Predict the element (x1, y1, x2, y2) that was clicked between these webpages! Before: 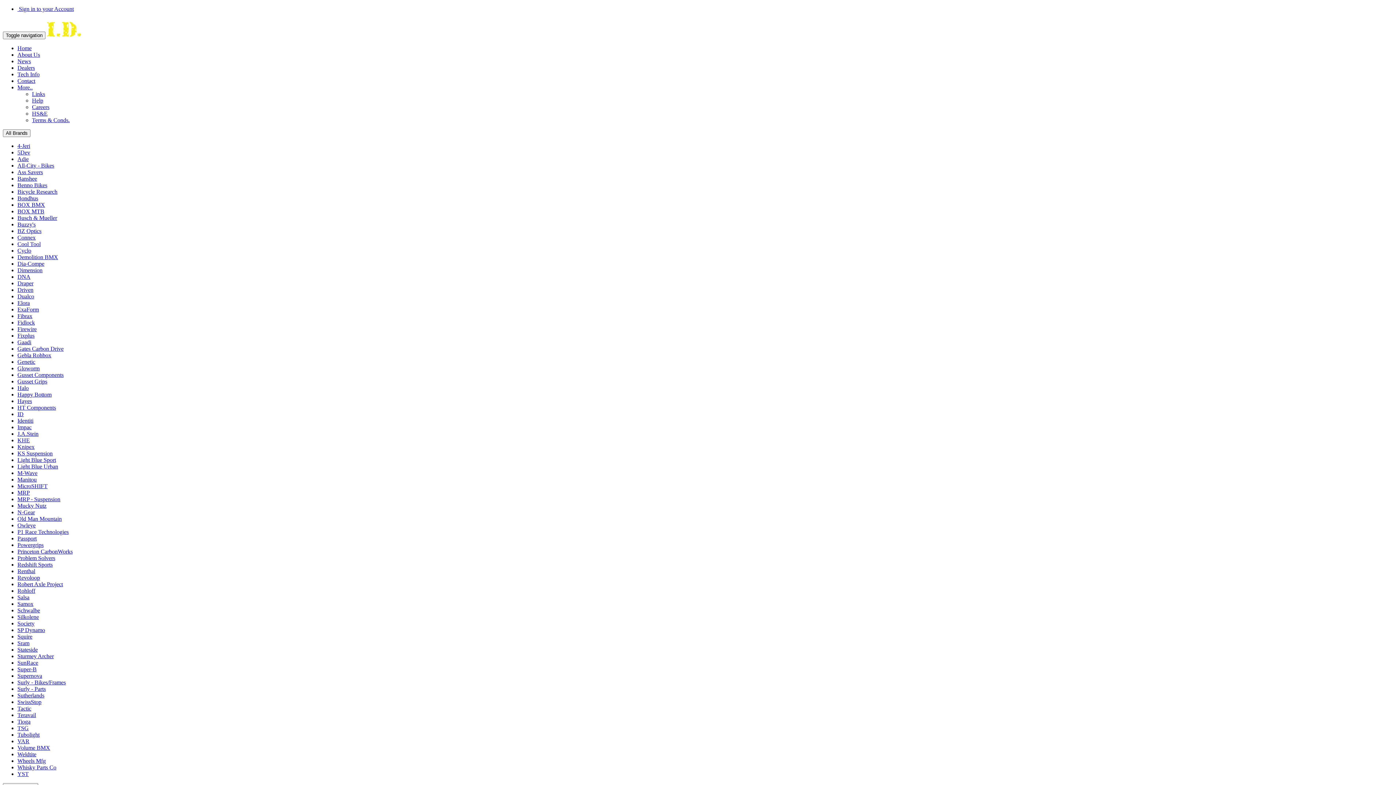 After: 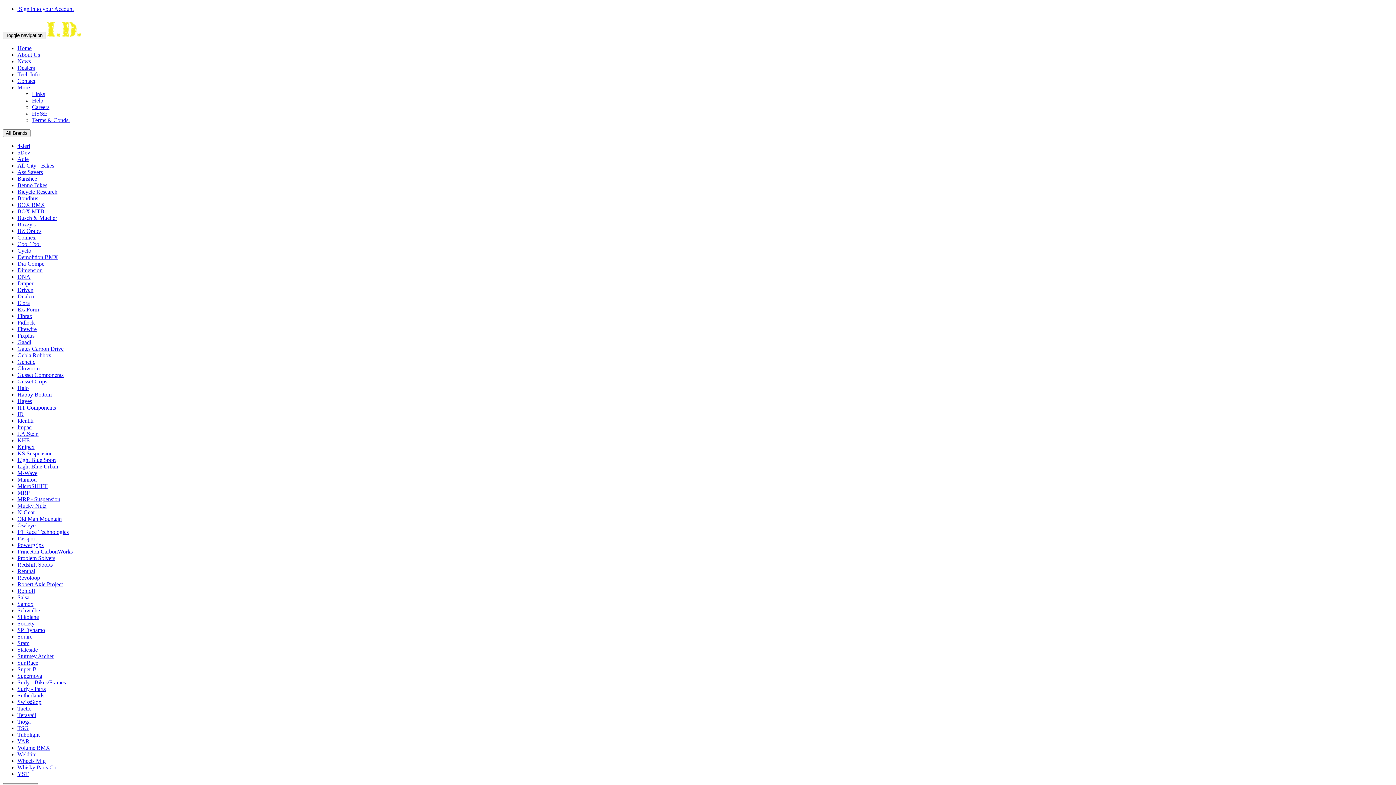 Action: bbox: (17, 457, 56, 463) label: Light Blue Sport